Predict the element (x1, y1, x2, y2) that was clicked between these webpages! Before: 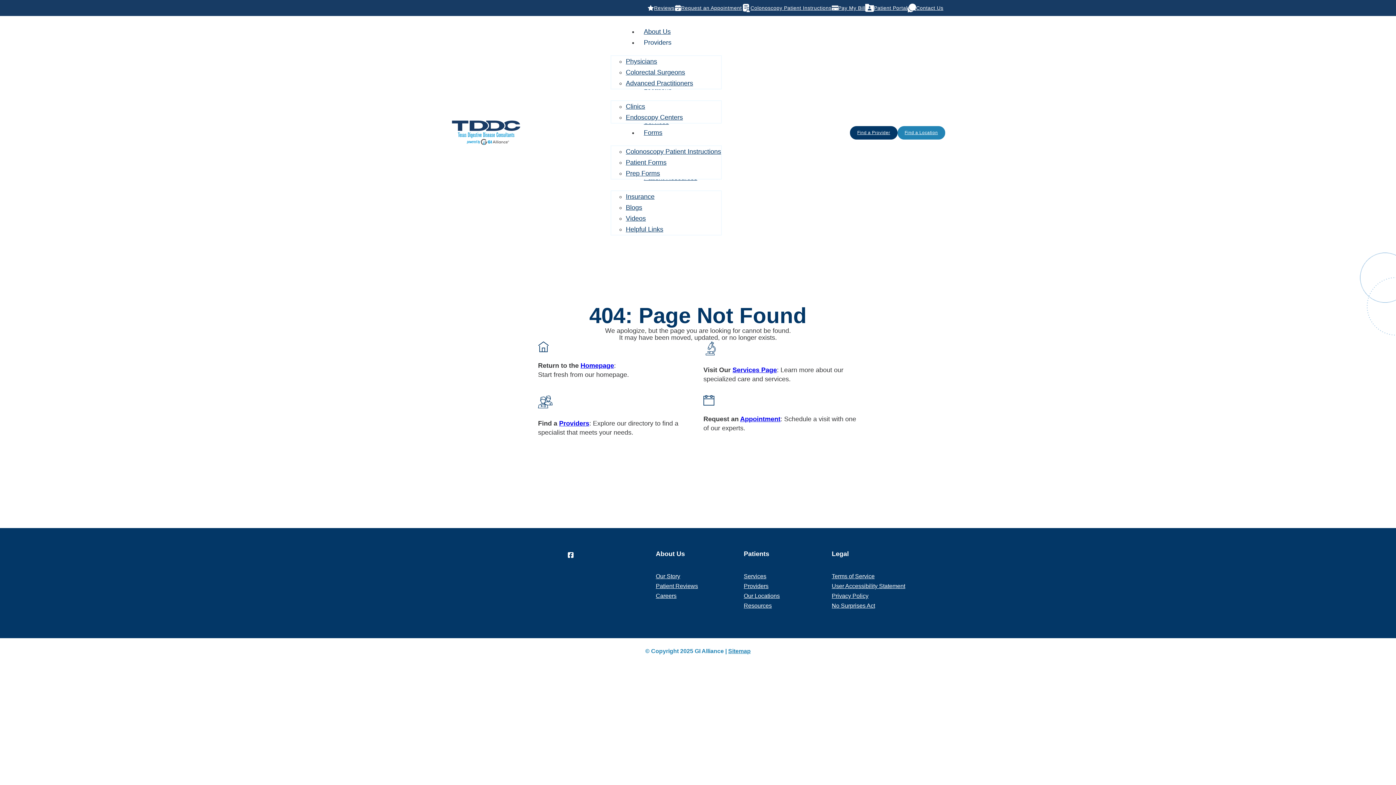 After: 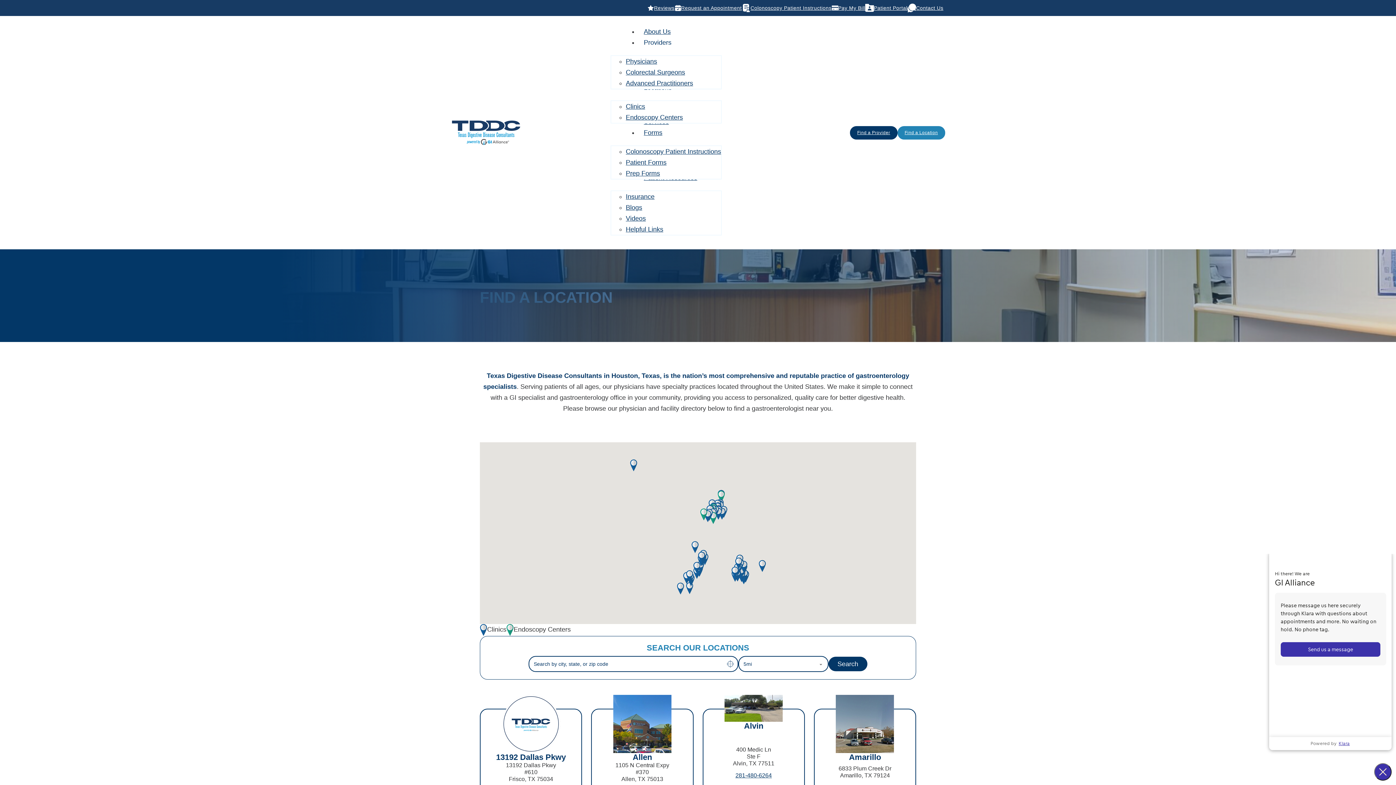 Action: bbox: (674, 4, 742, 11) label: Request an Appointment